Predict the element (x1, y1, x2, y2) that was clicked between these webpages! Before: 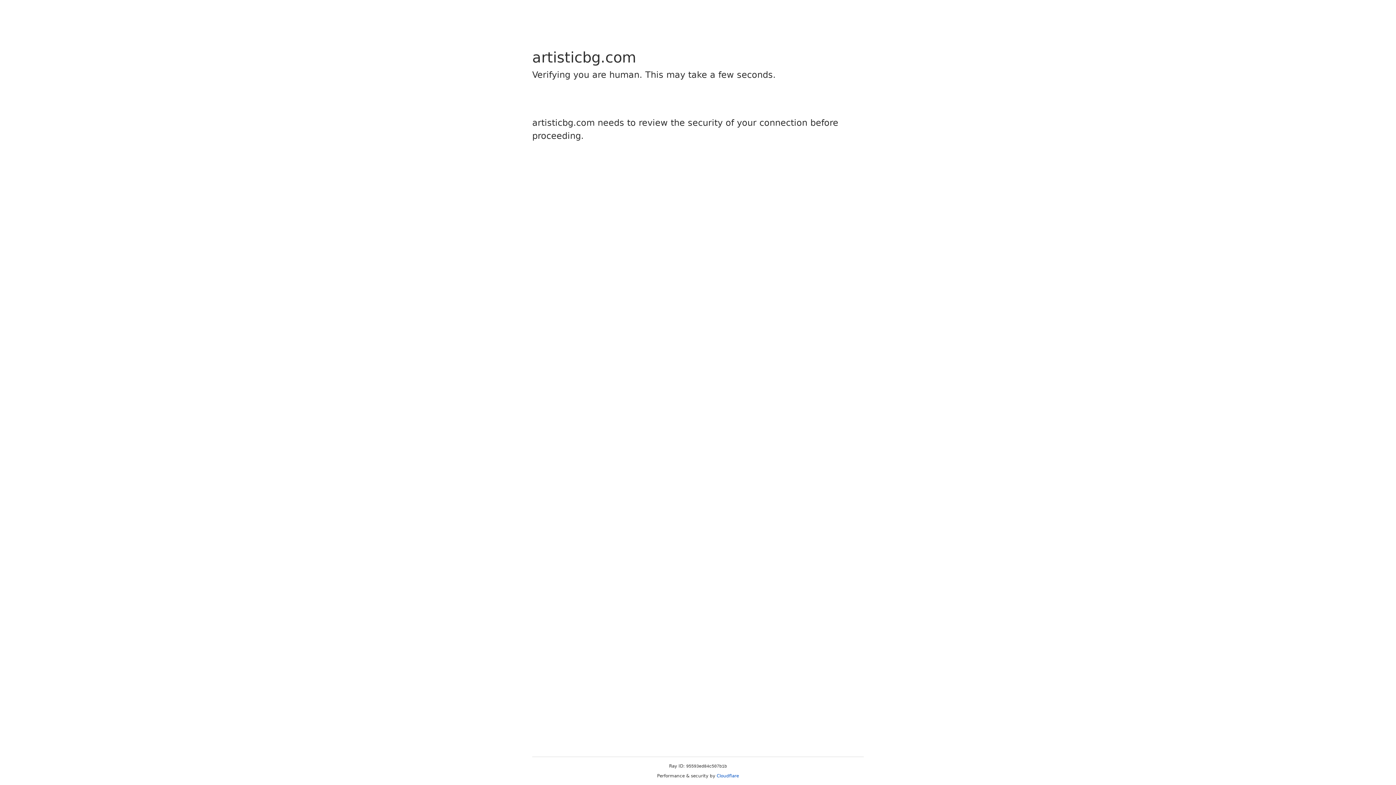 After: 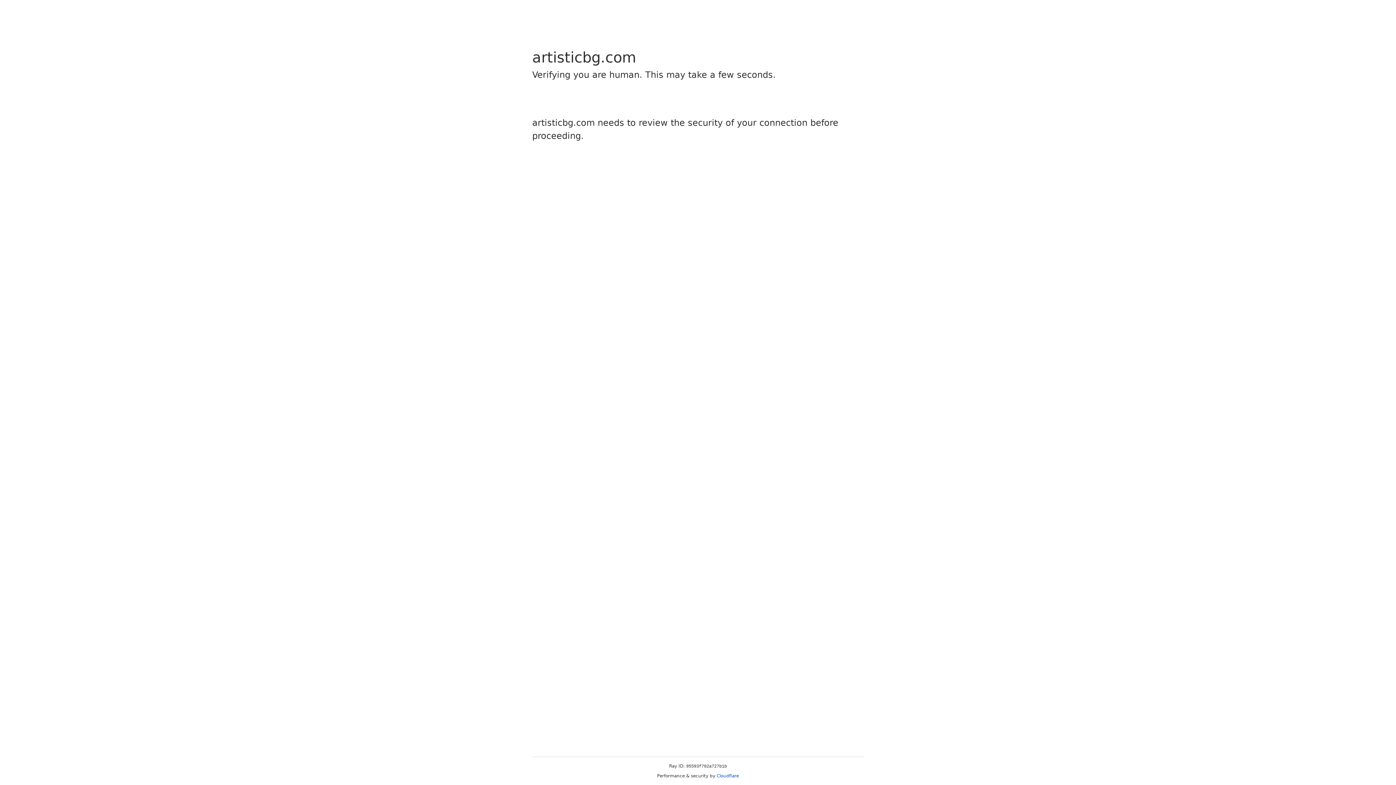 Action: label: Cloudflare bbox: (716, 773, 739, 778)